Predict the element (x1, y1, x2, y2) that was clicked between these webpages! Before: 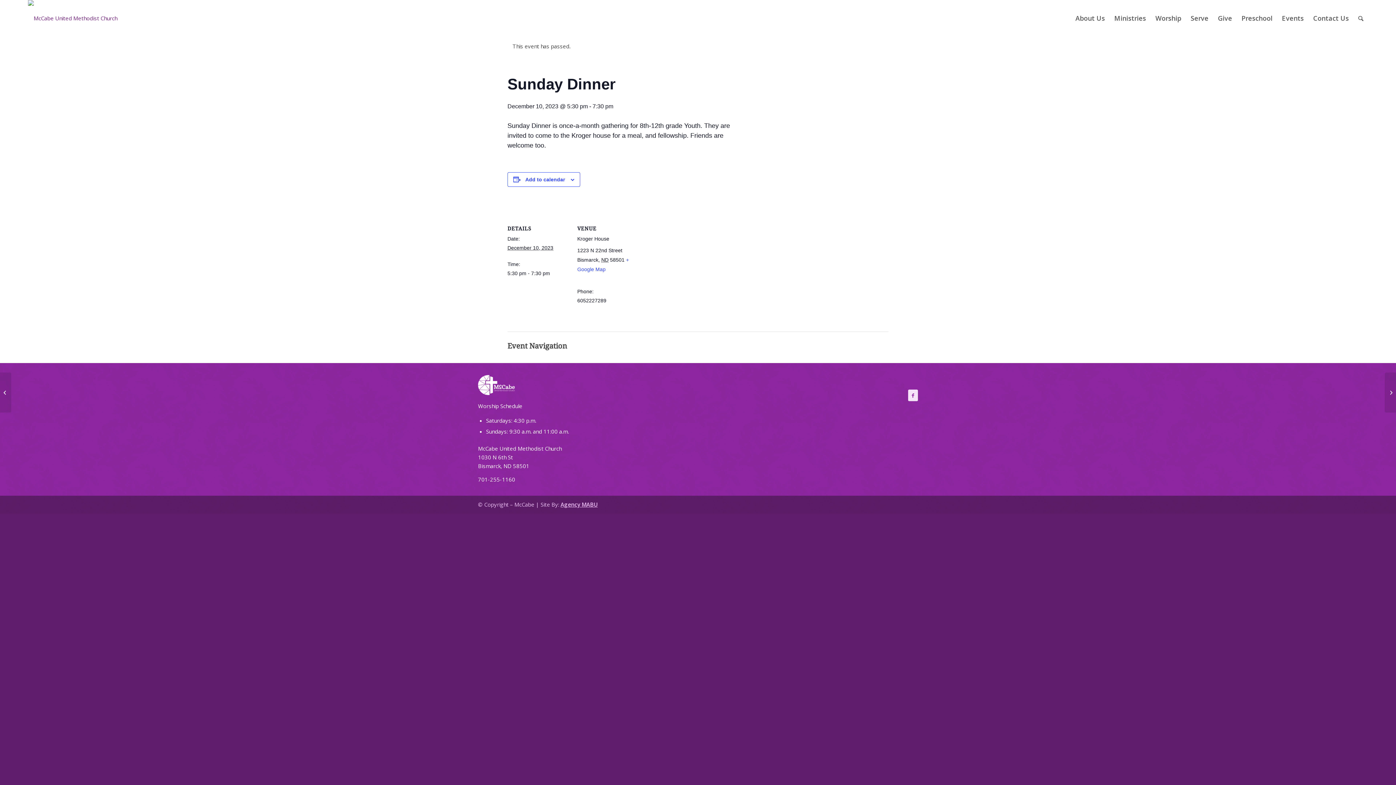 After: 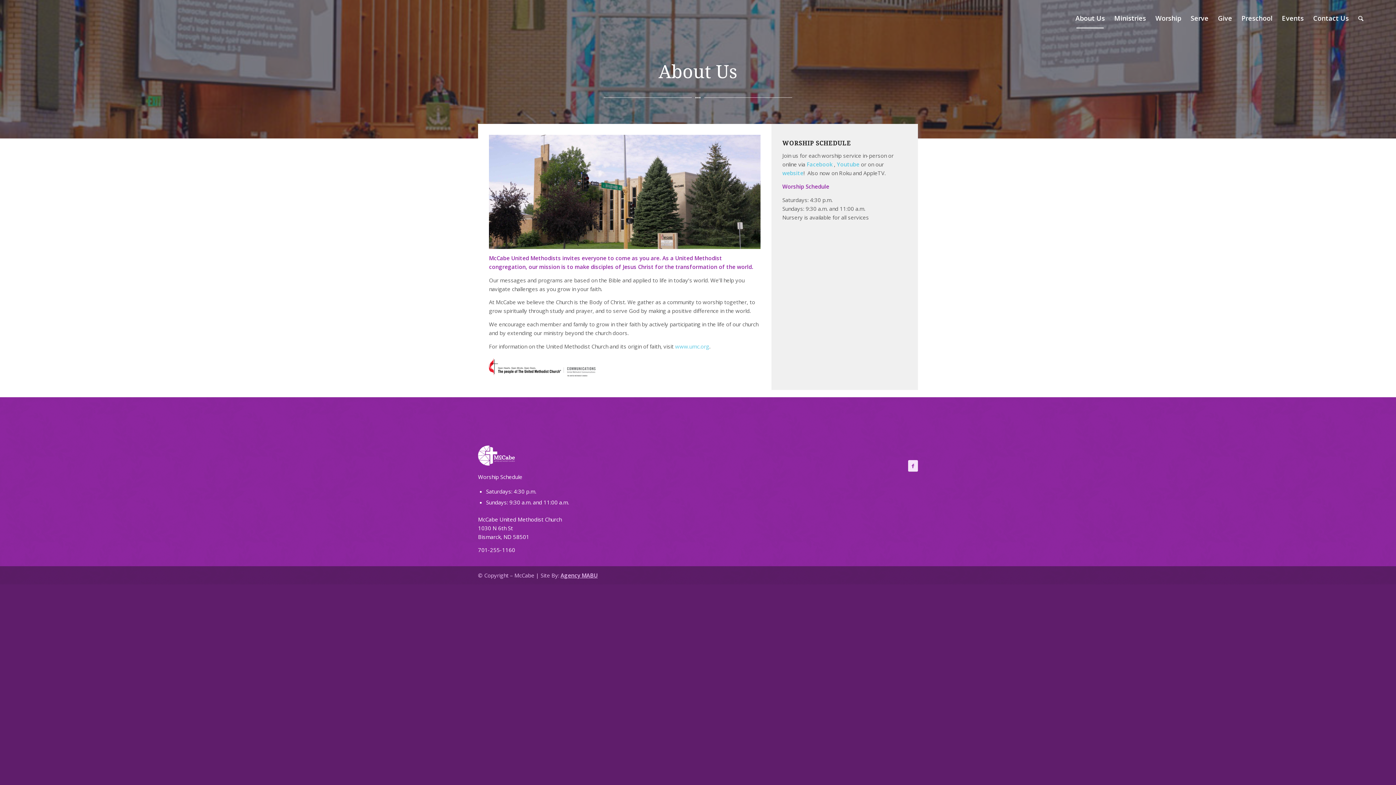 Action: label: About Us bbox: (1070, 0, 1109, 36)